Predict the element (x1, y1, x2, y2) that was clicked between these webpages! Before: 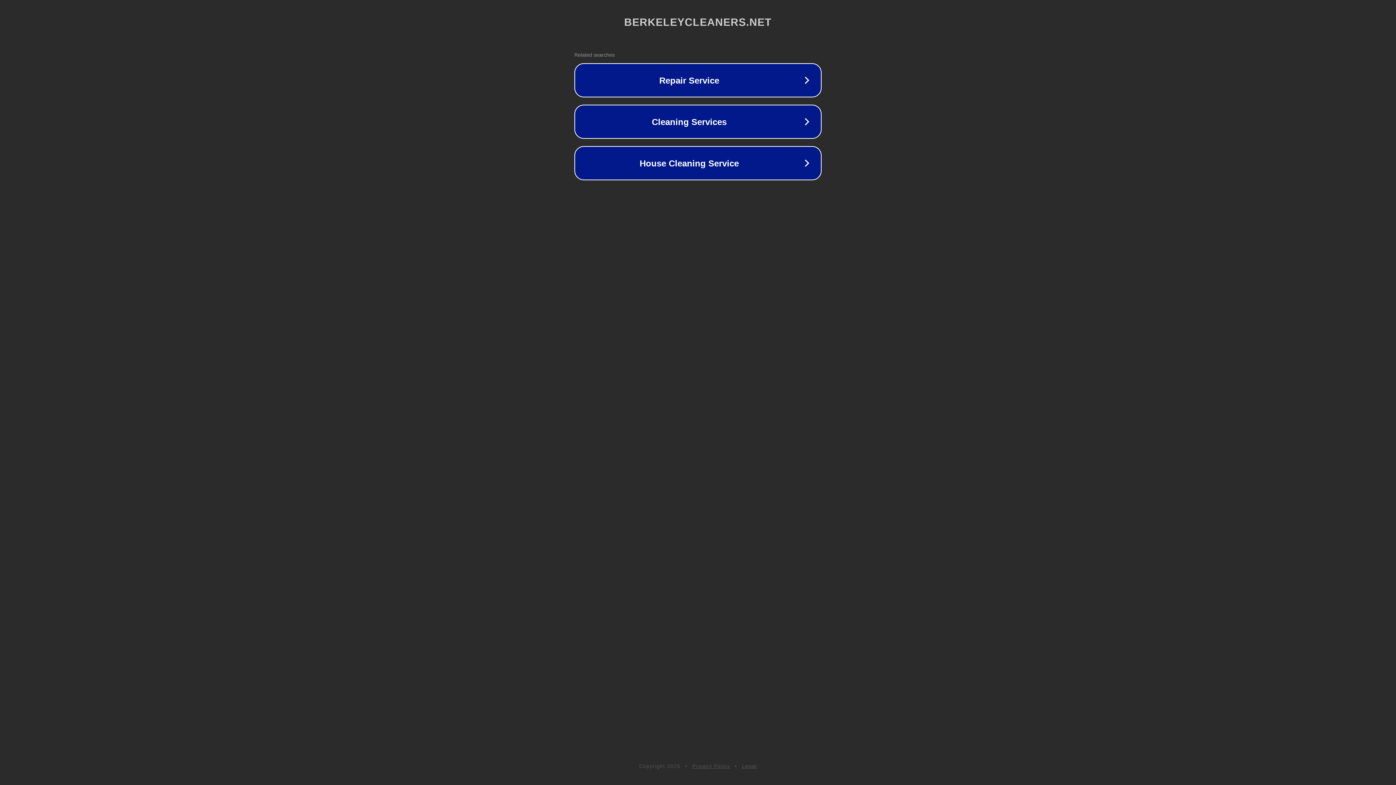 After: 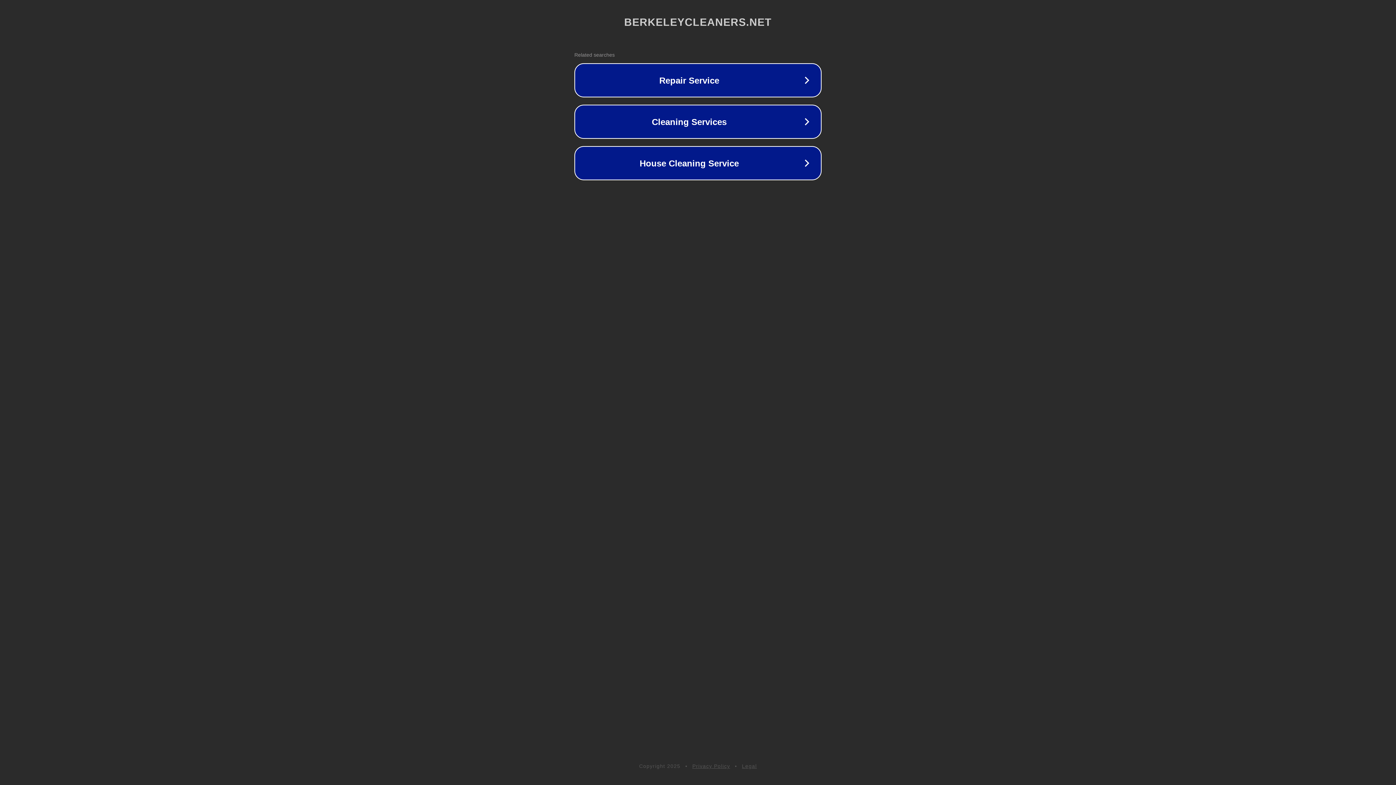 Action: bbox: (692, 763, 730, 769) label: Privacy Policy